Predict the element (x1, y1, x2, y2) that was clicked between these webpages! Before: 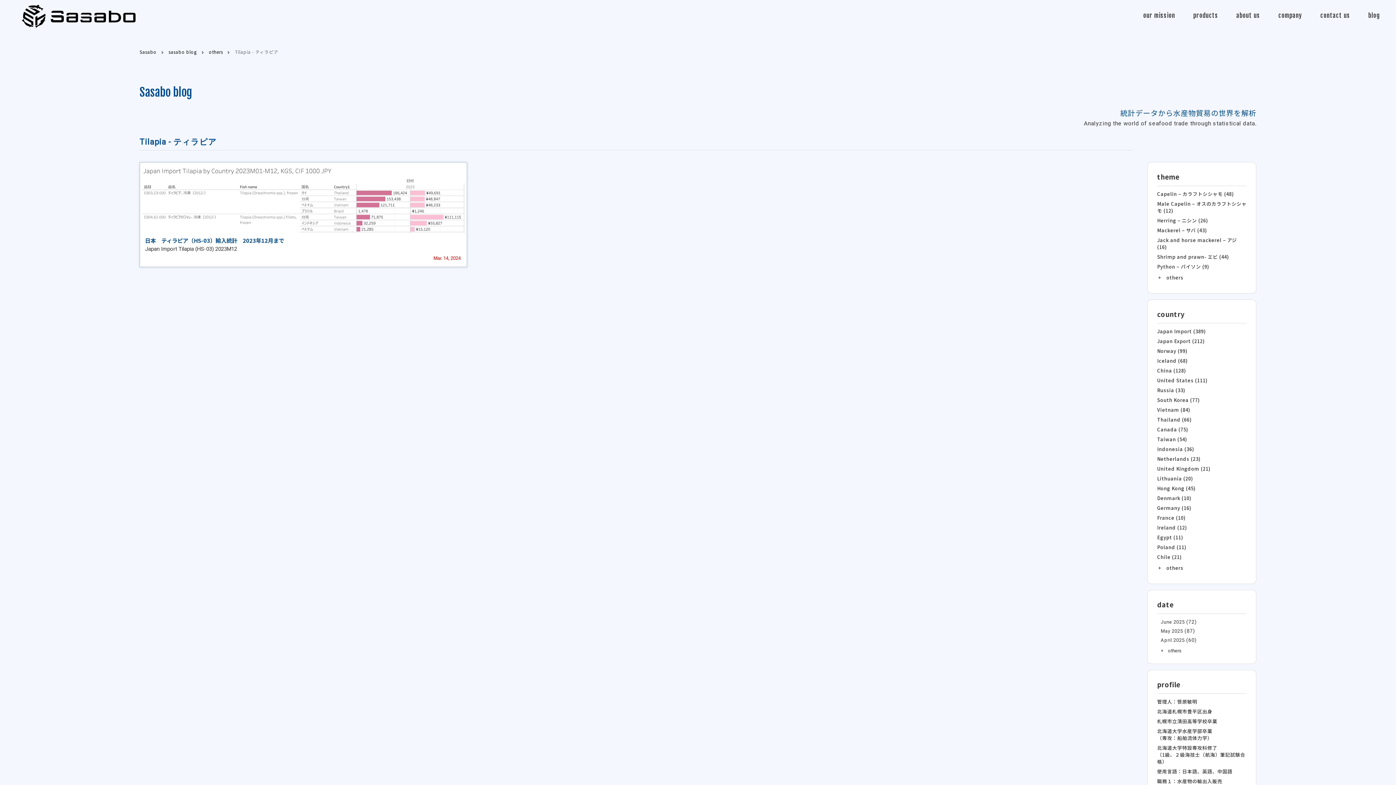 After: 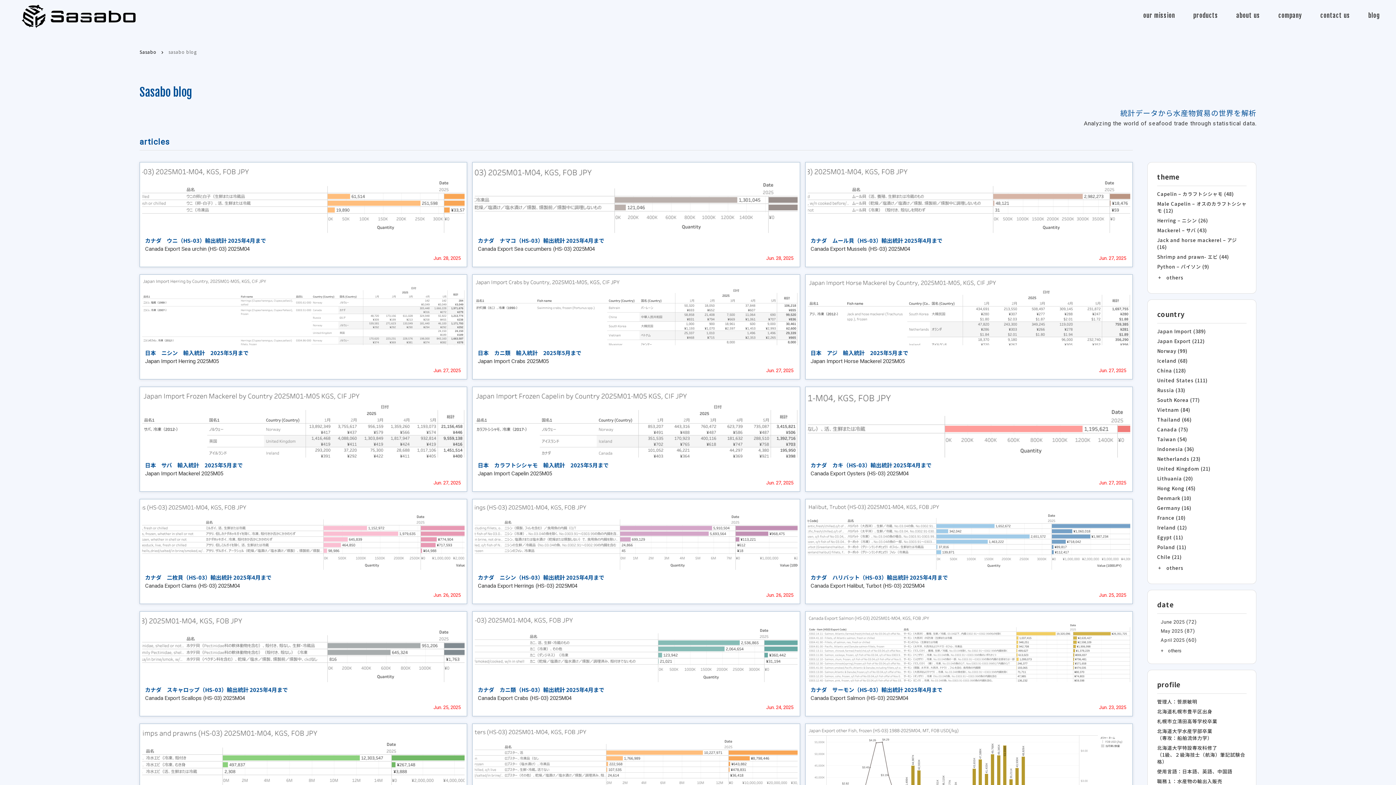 Action: label: Sasabo blog bbox: (139, 85, 192, 99)